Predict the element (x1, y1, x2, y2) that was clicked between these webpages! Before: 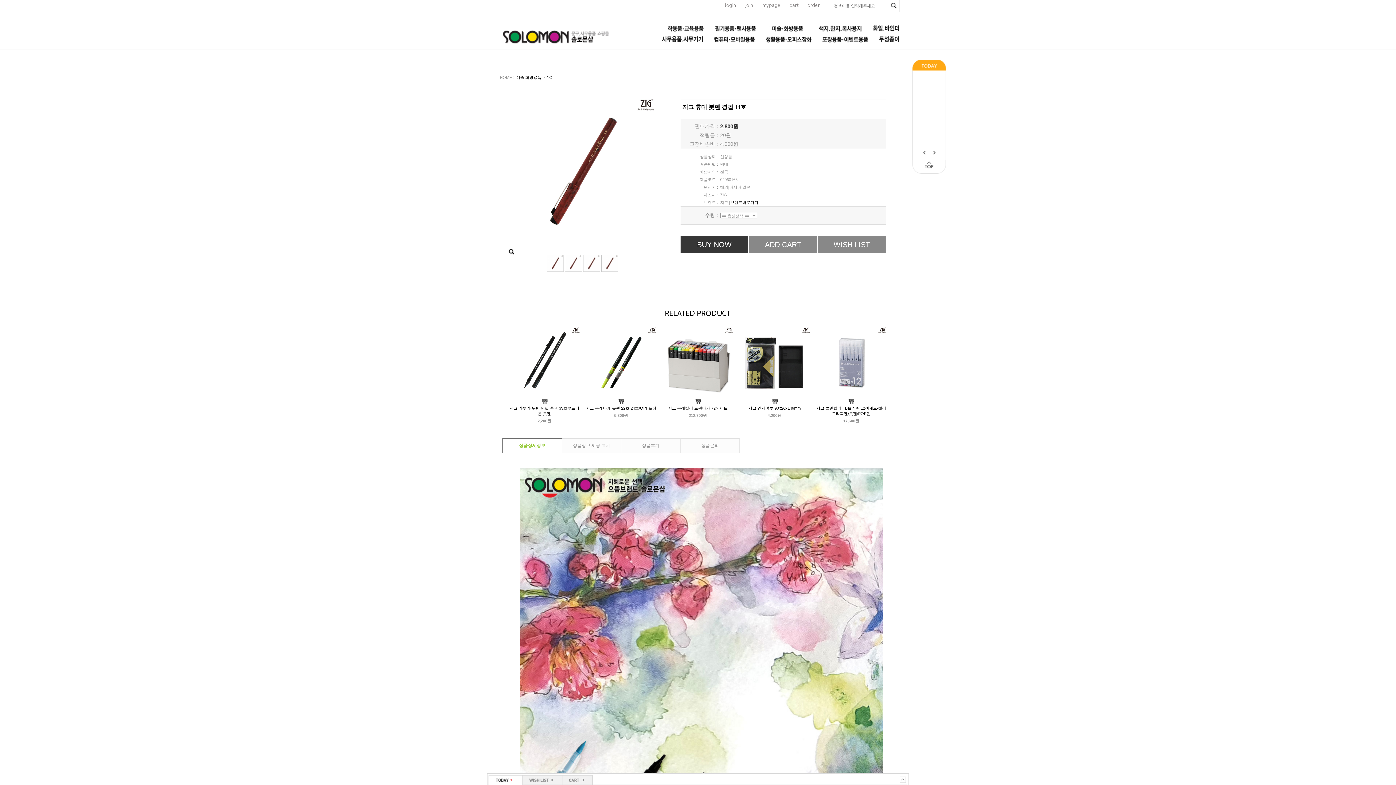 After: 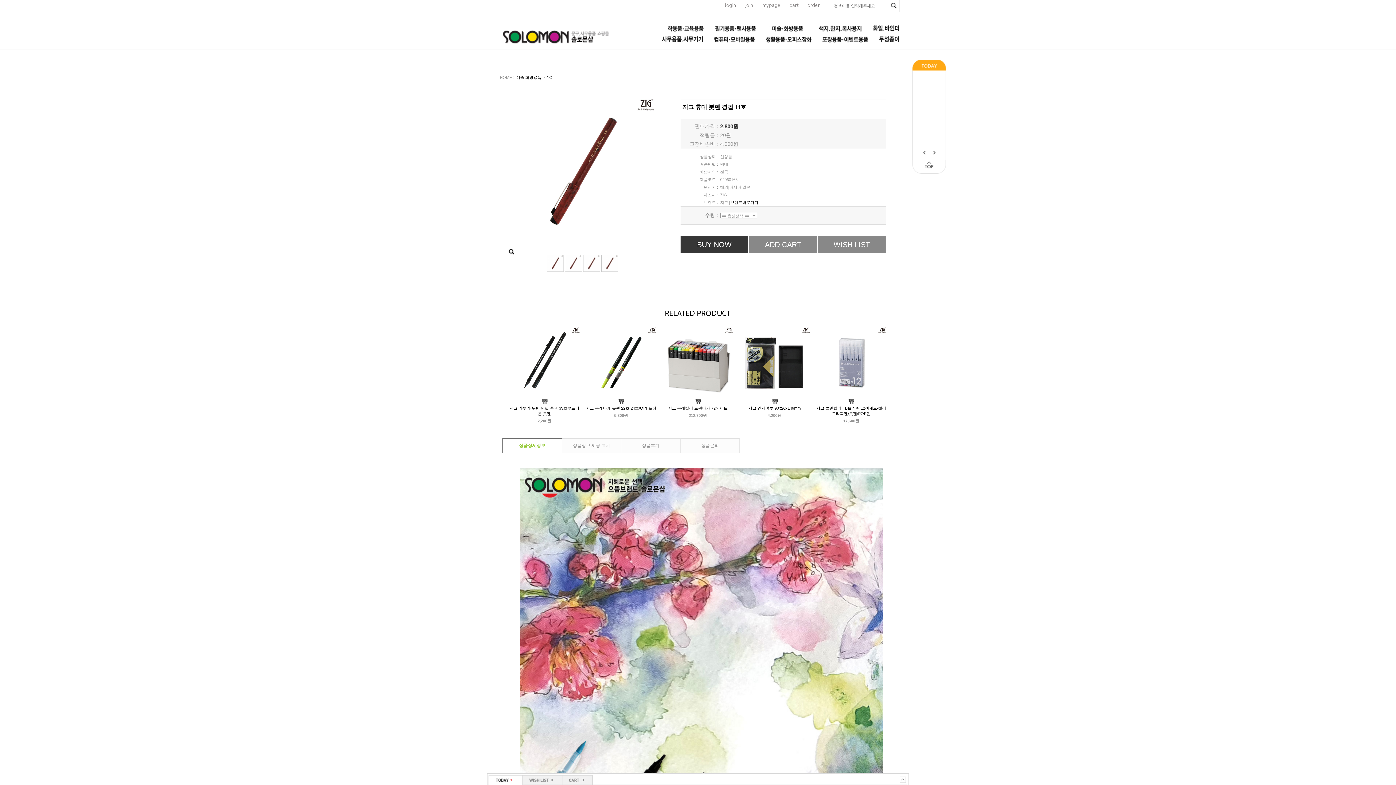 Action: bbox: (584, 395, 657, 399)